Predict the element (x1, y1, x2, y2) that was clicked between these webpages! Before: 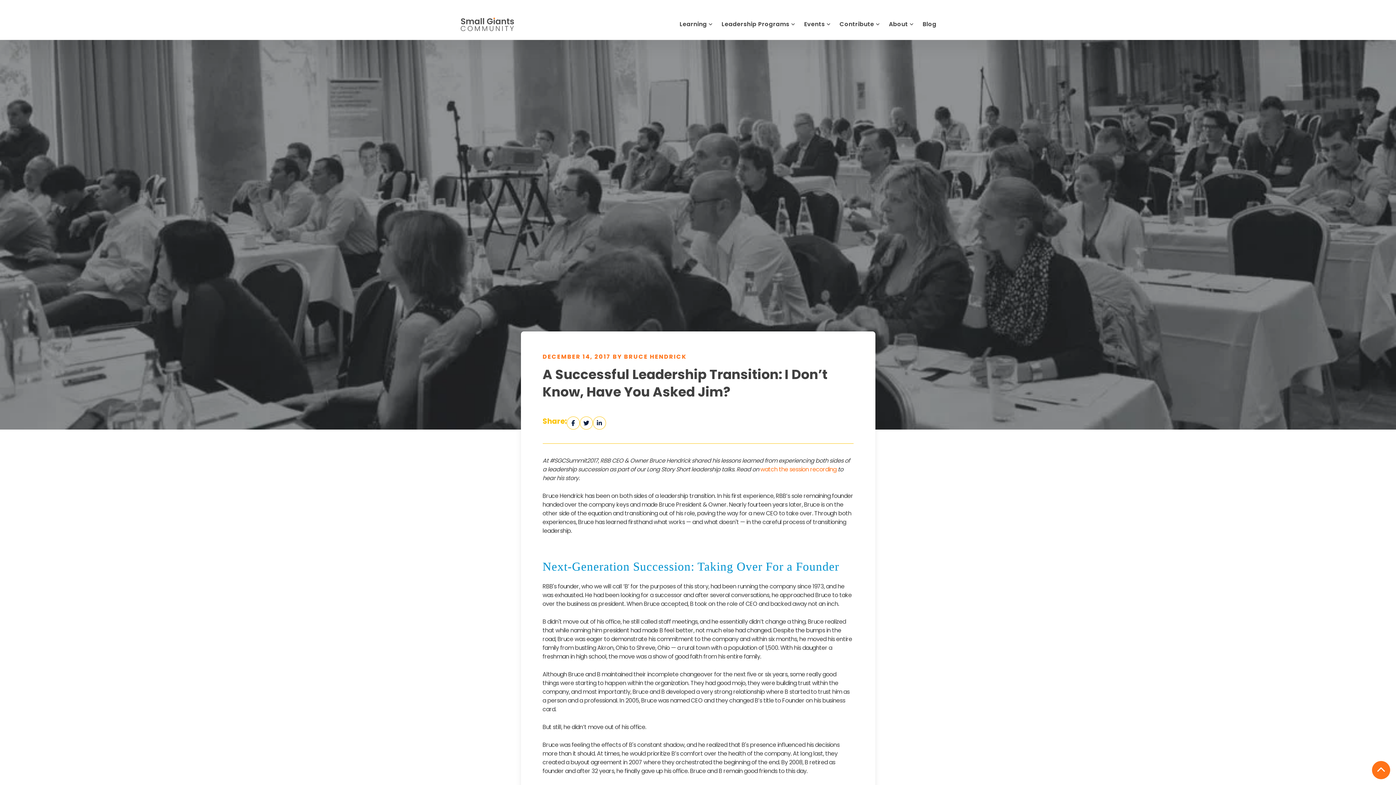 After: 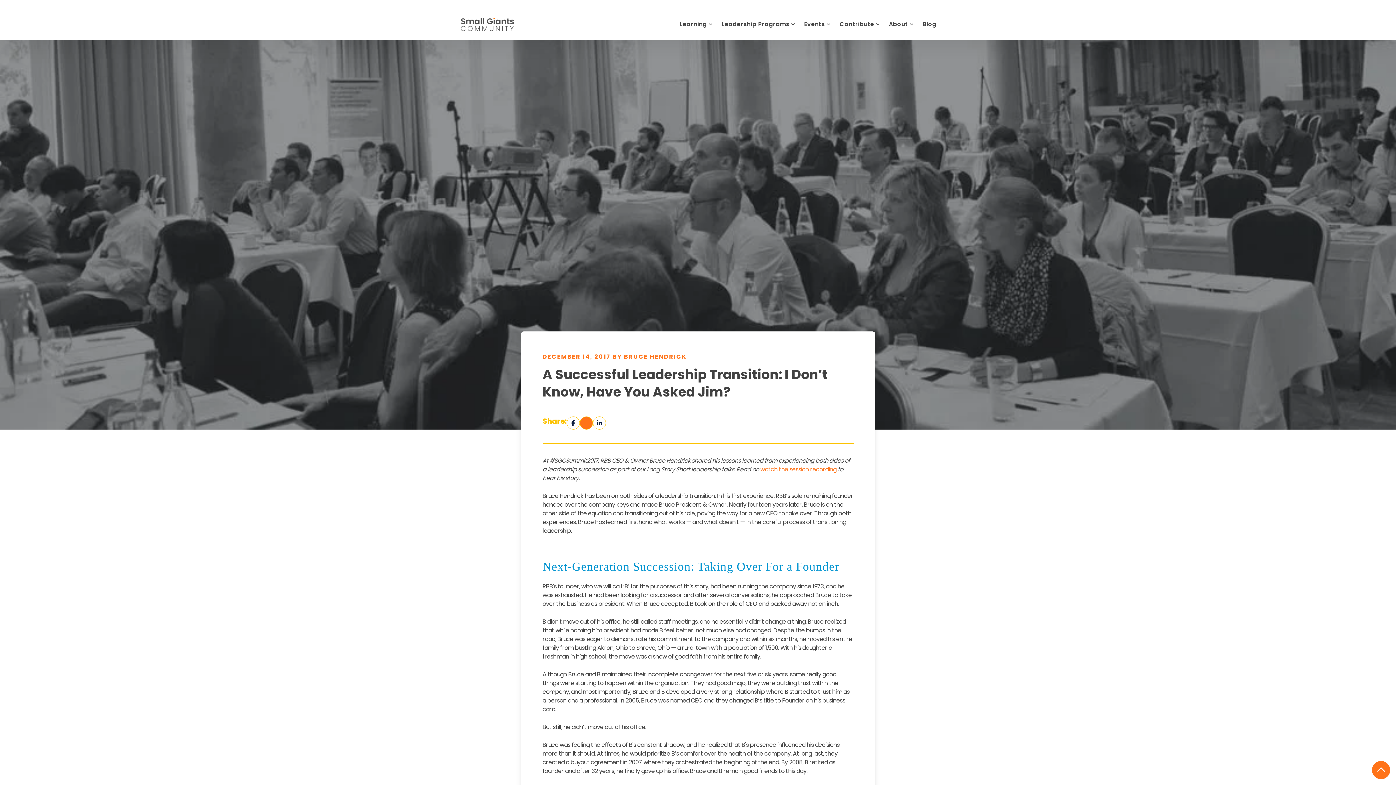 Action: bbox: (579, 416, 592, 429)